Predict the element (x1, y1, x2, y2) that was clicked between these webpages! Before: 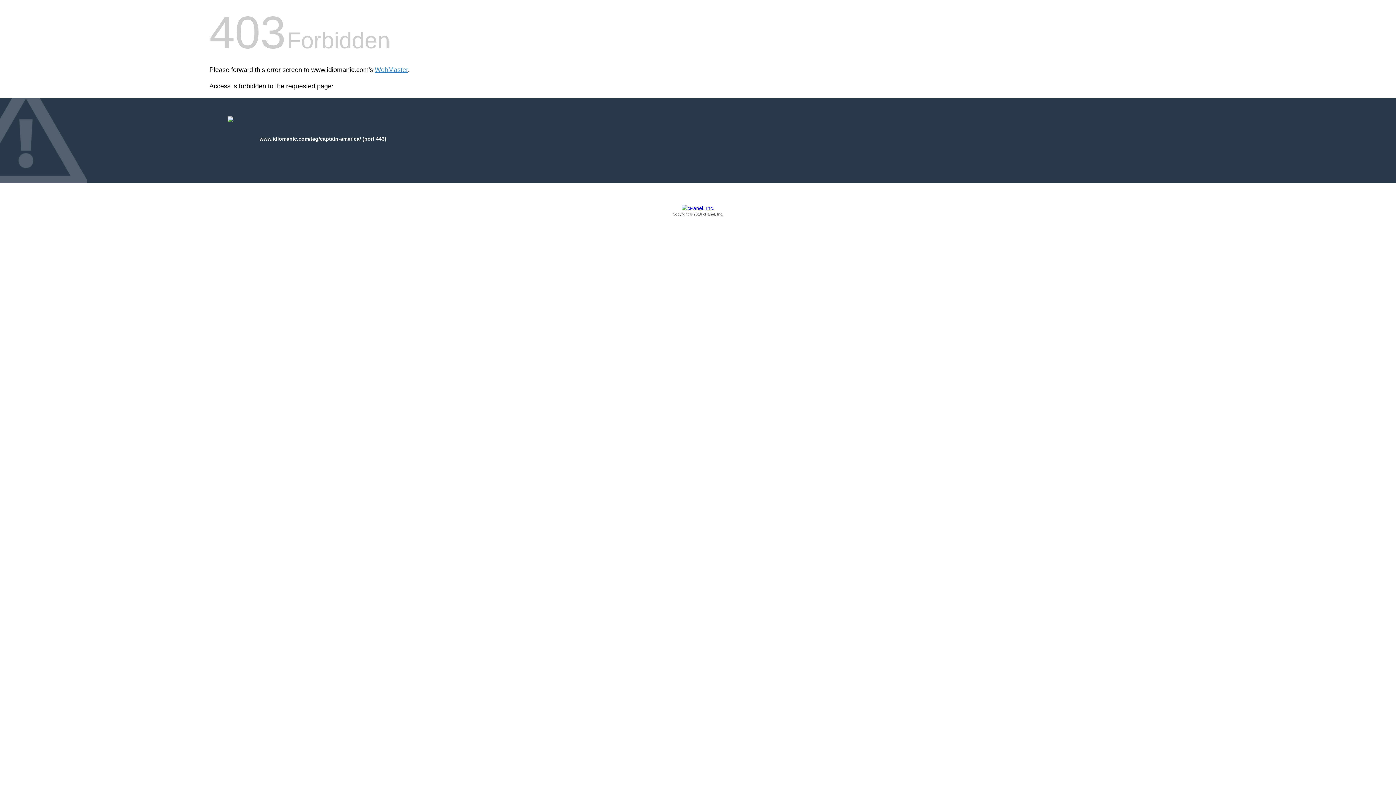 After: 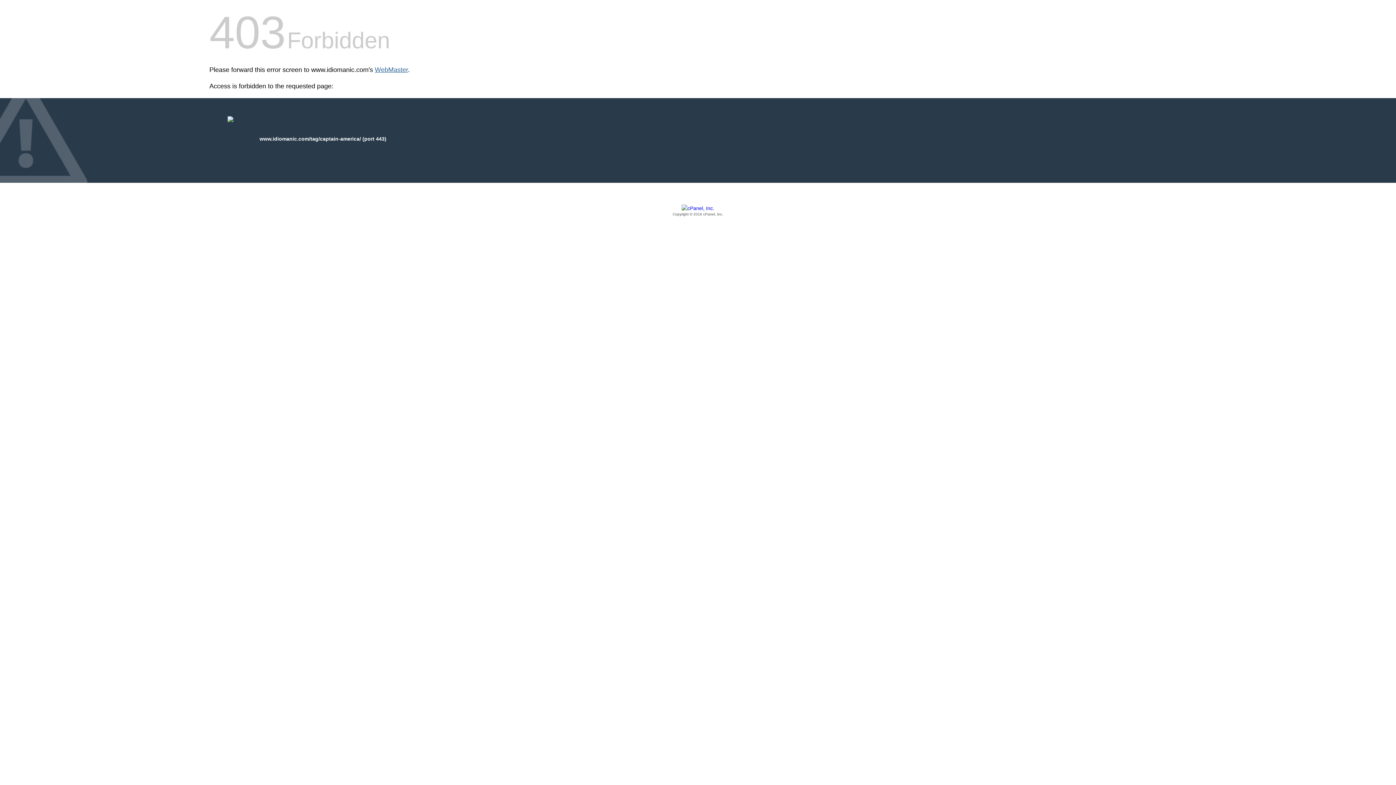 Action: bbox: (374, 66, 408, 73) label: WebMaster